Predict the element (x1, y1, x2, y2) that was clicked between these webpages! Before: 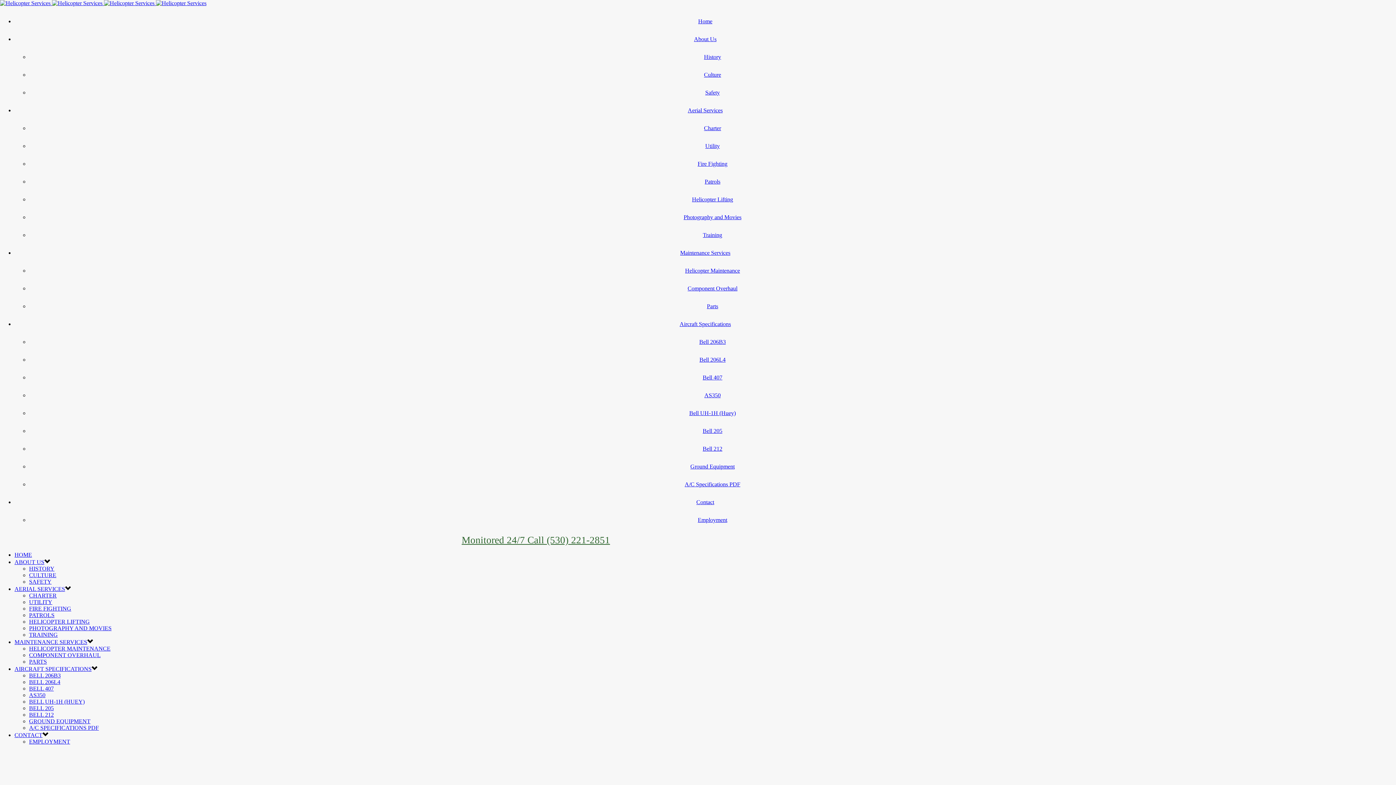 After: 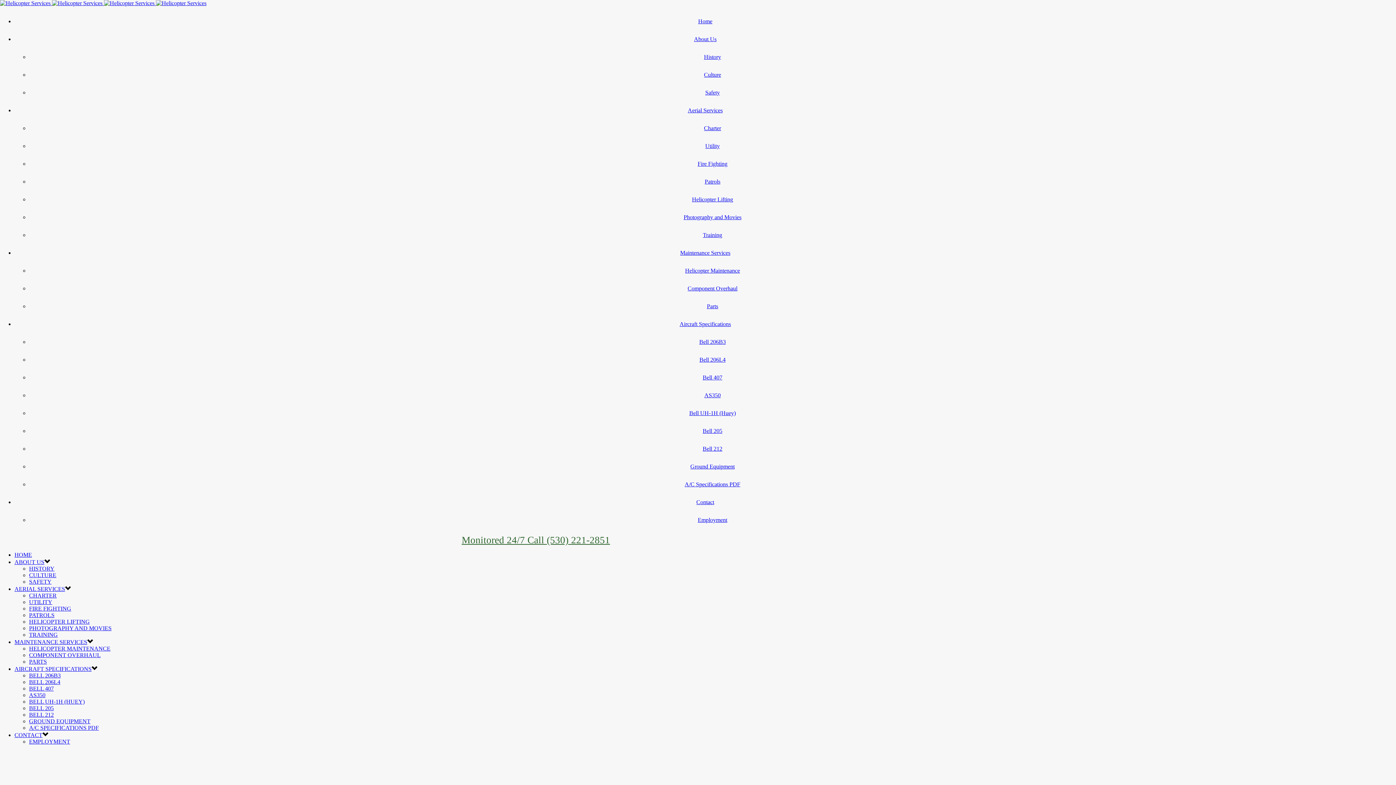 Action: bbox: (14, 586, 65, 592) label: AERIAL SERVICES